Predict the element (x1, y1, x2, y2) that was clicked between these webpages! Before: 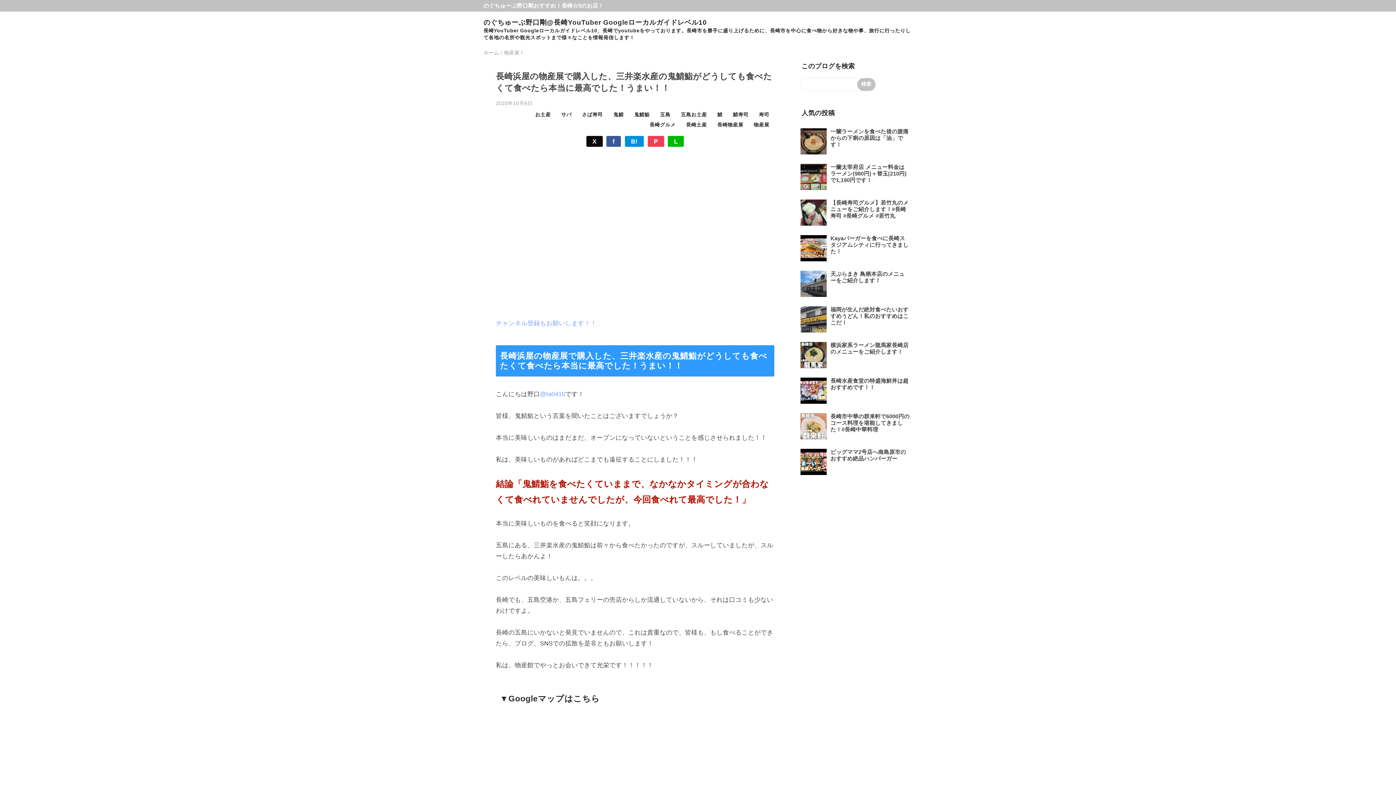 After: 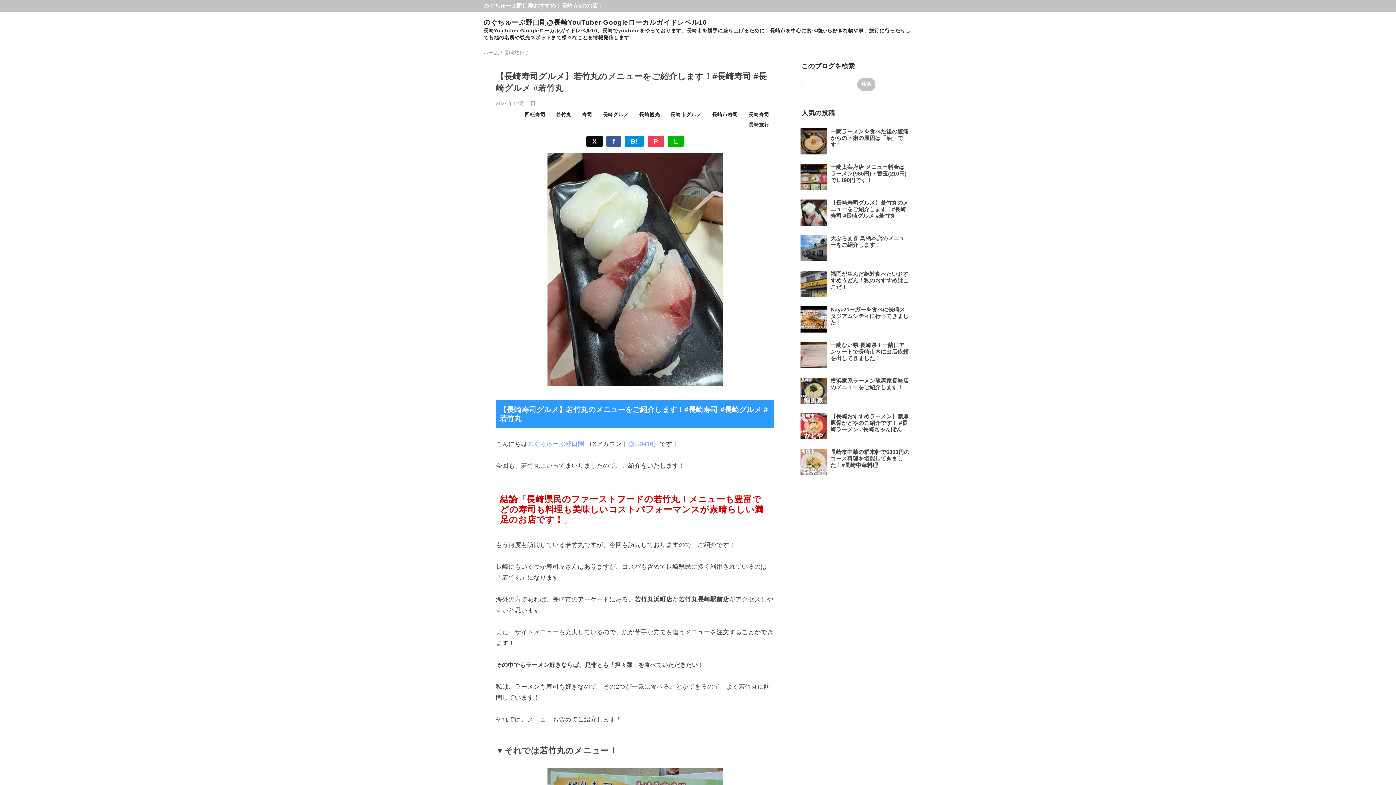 Action: bbox: (830, 199, 908, 218) label: 【長崎寿司グルメ】若竹丸のメニューをご紹介します！#長崎寿司 #長崎グルメ #若竹丸